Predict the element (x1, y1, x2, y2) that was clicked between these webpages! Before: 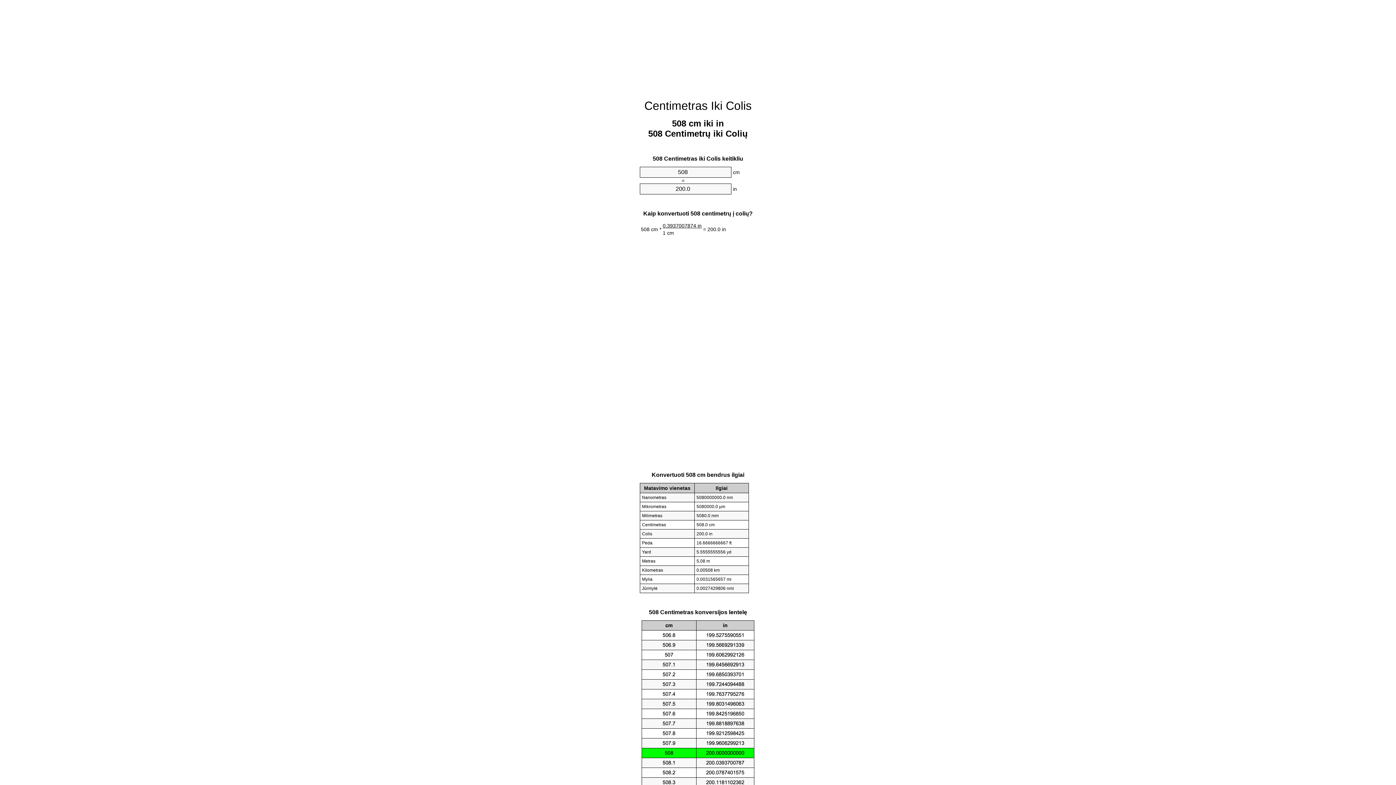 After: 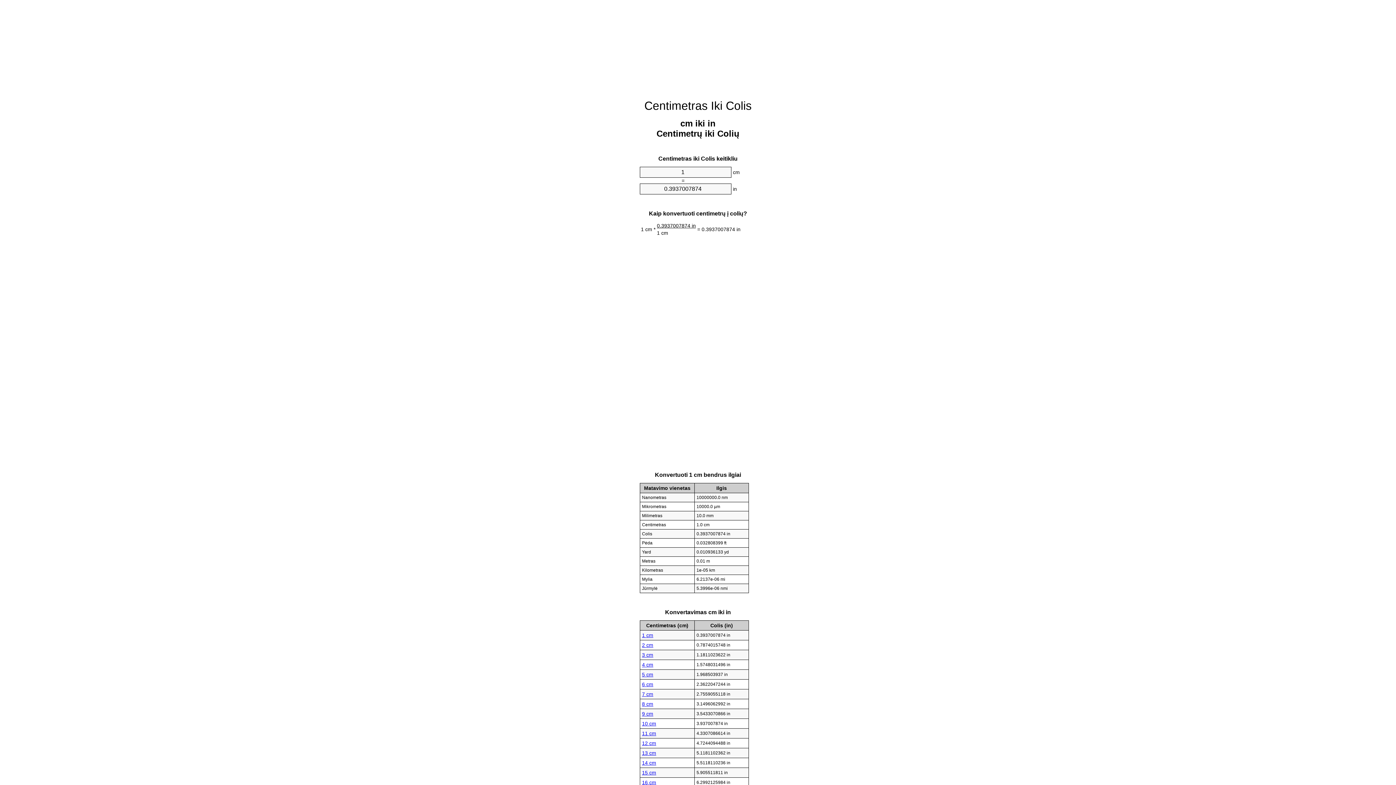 Action: bbox: (644, 99, 751, 112) label: Centimetras Iki Colis